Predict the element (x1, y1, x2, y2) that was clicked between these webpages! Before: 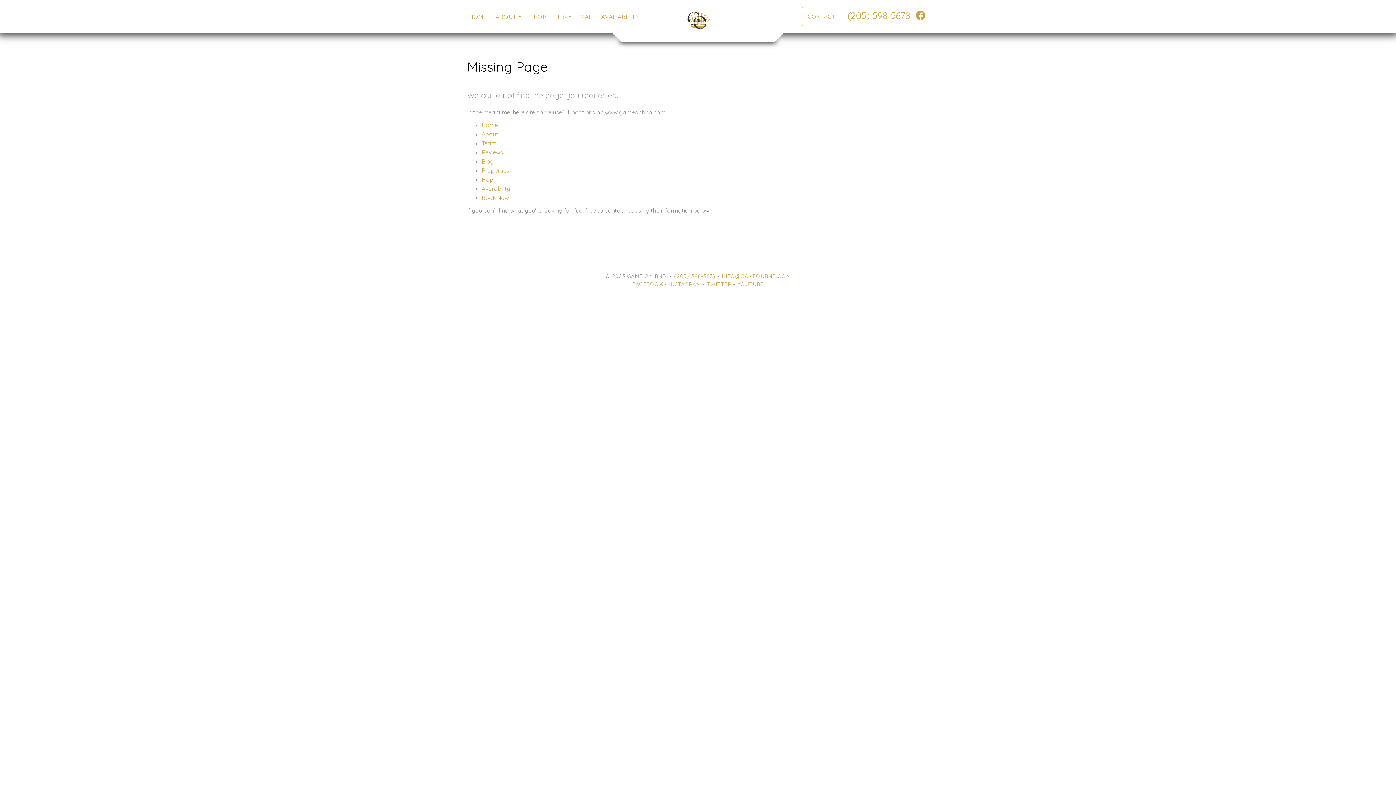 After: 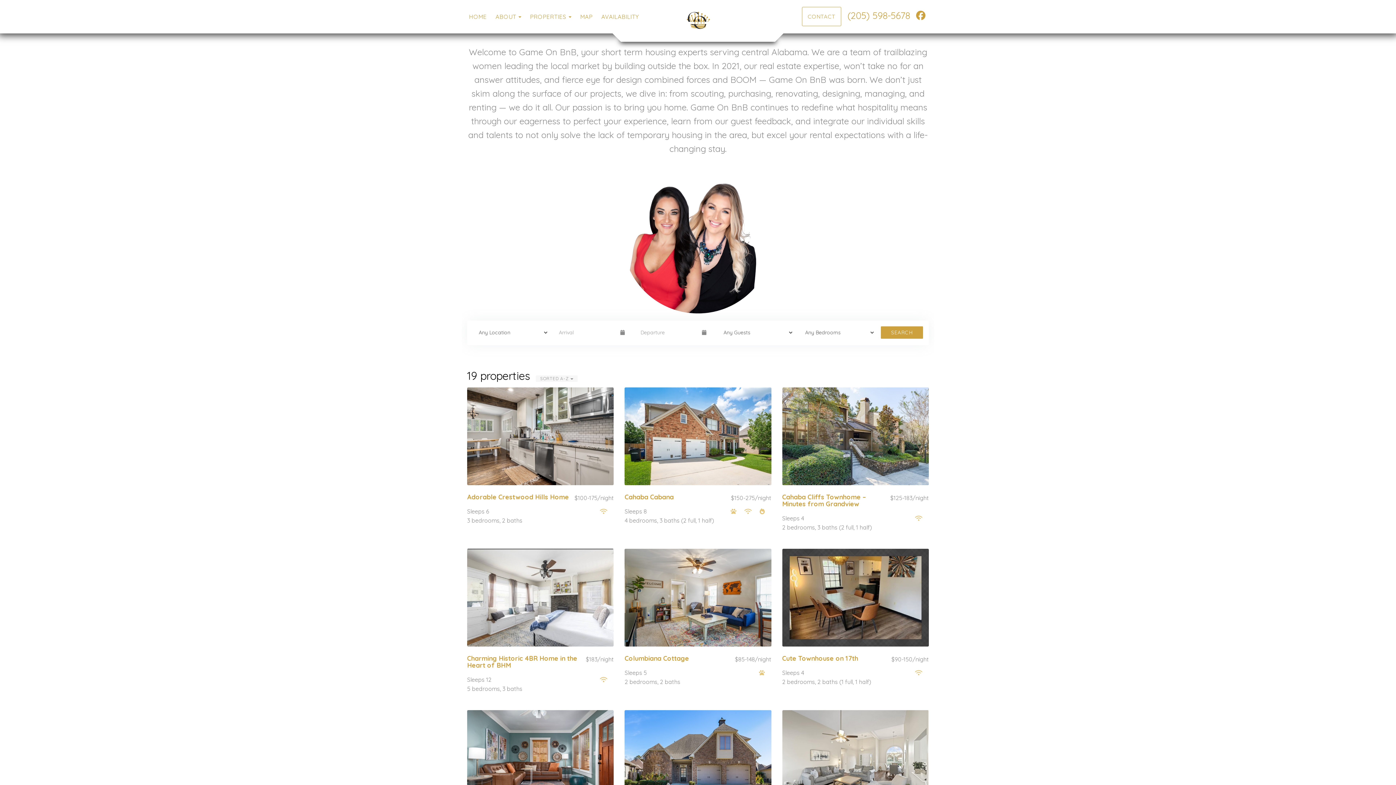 Action: bbox: (469, 12, 486, 20) label: HOME